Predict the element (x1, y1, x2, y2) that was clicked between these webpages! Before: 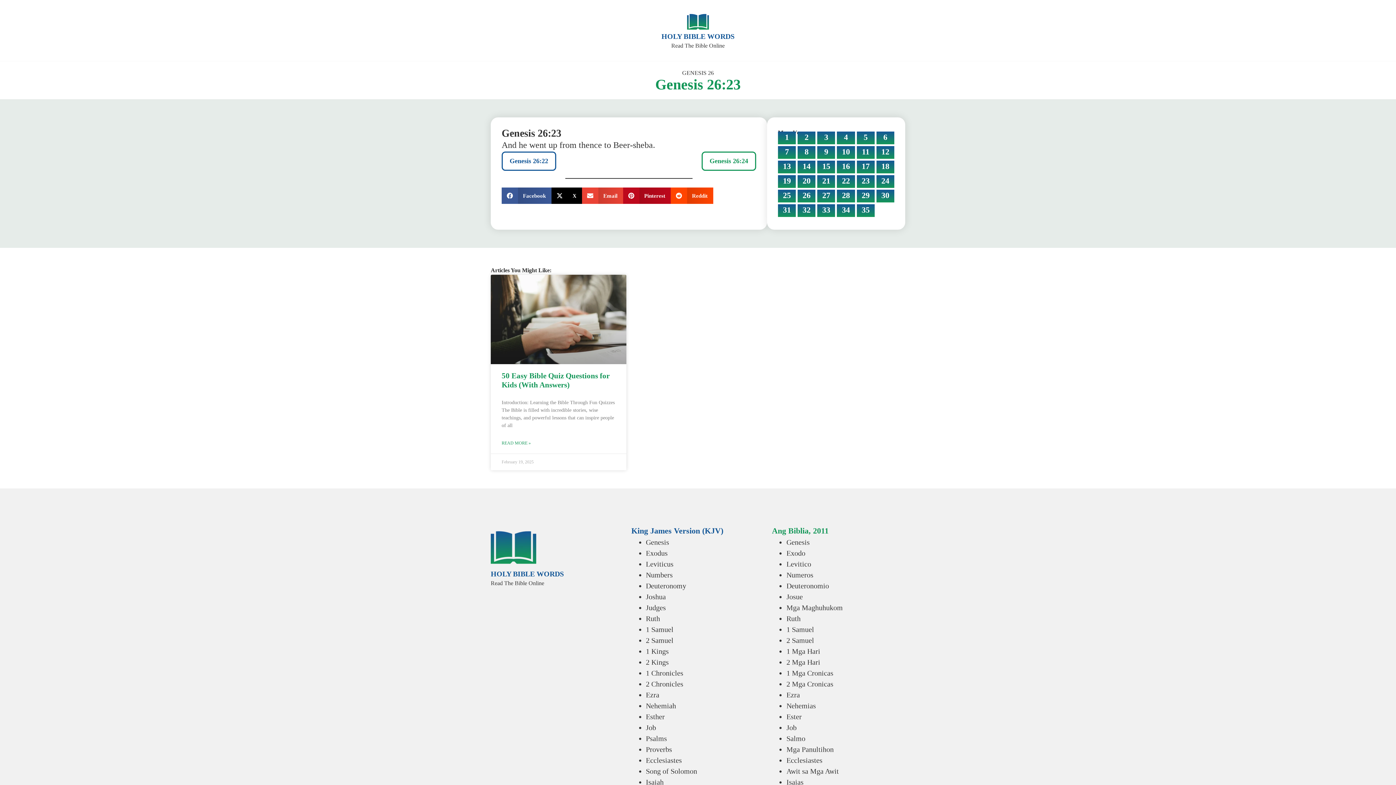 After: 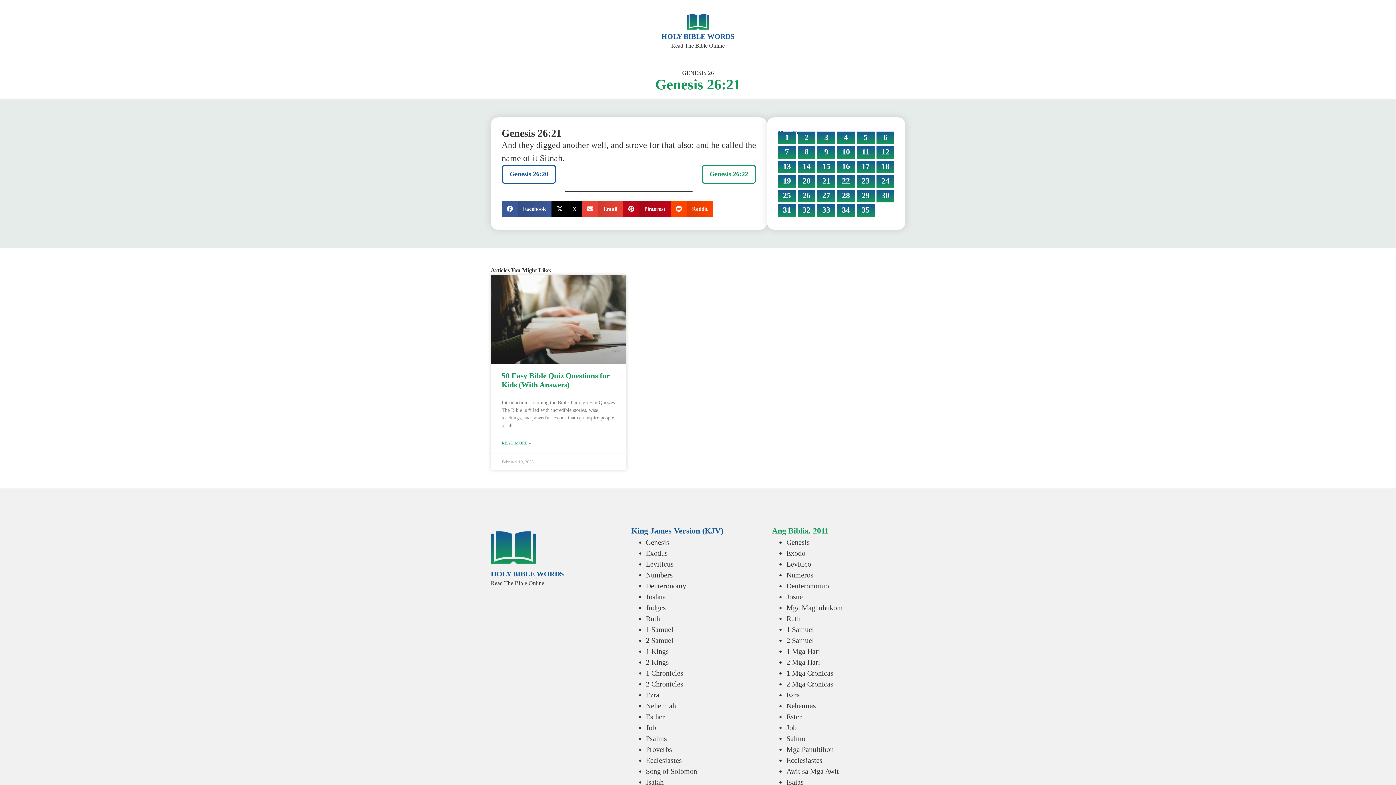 Action: bbox: (817, 175, 835, 188) label: 21